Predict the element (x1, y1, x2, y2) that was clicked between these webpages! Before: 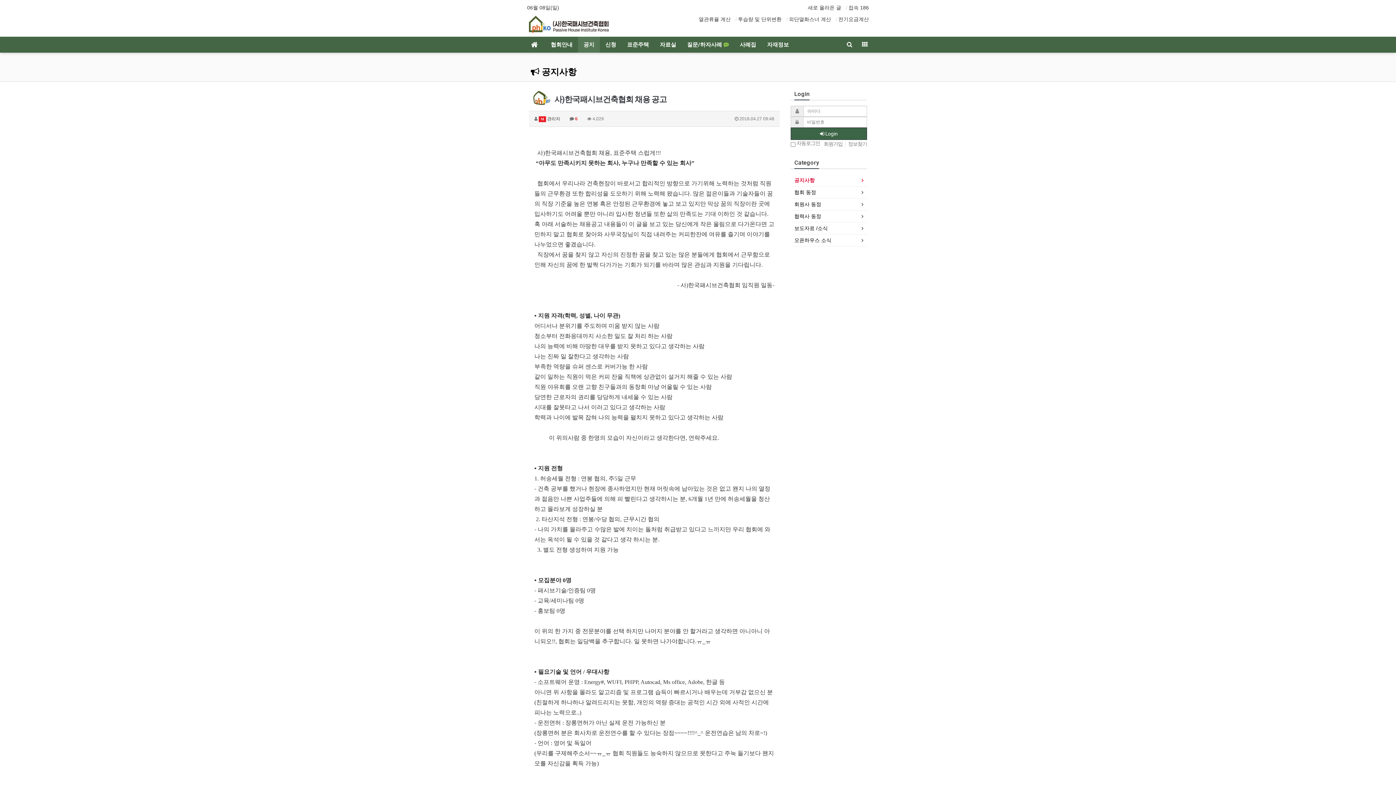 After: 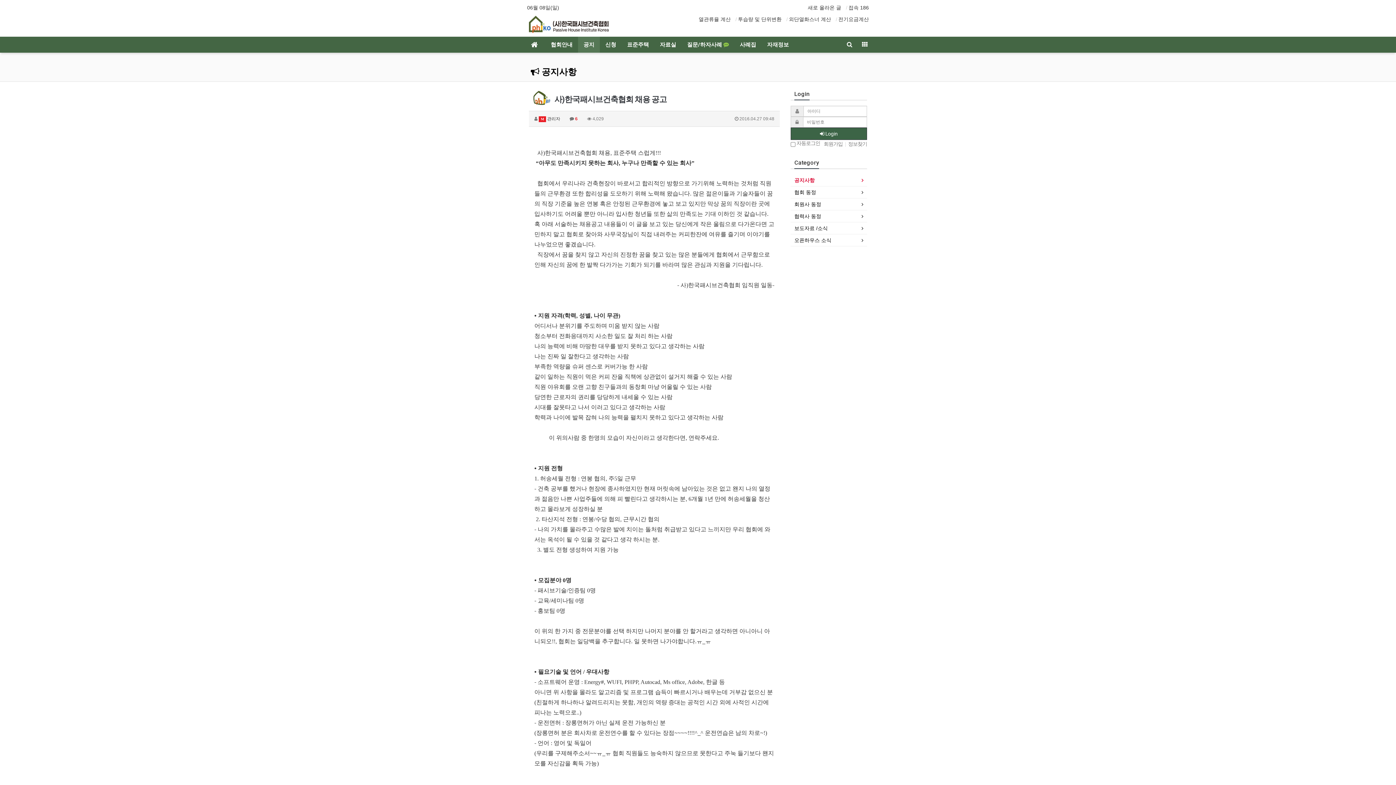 Action: bbox: (789, 15, 831, 23) label: 외단열화스너 계산